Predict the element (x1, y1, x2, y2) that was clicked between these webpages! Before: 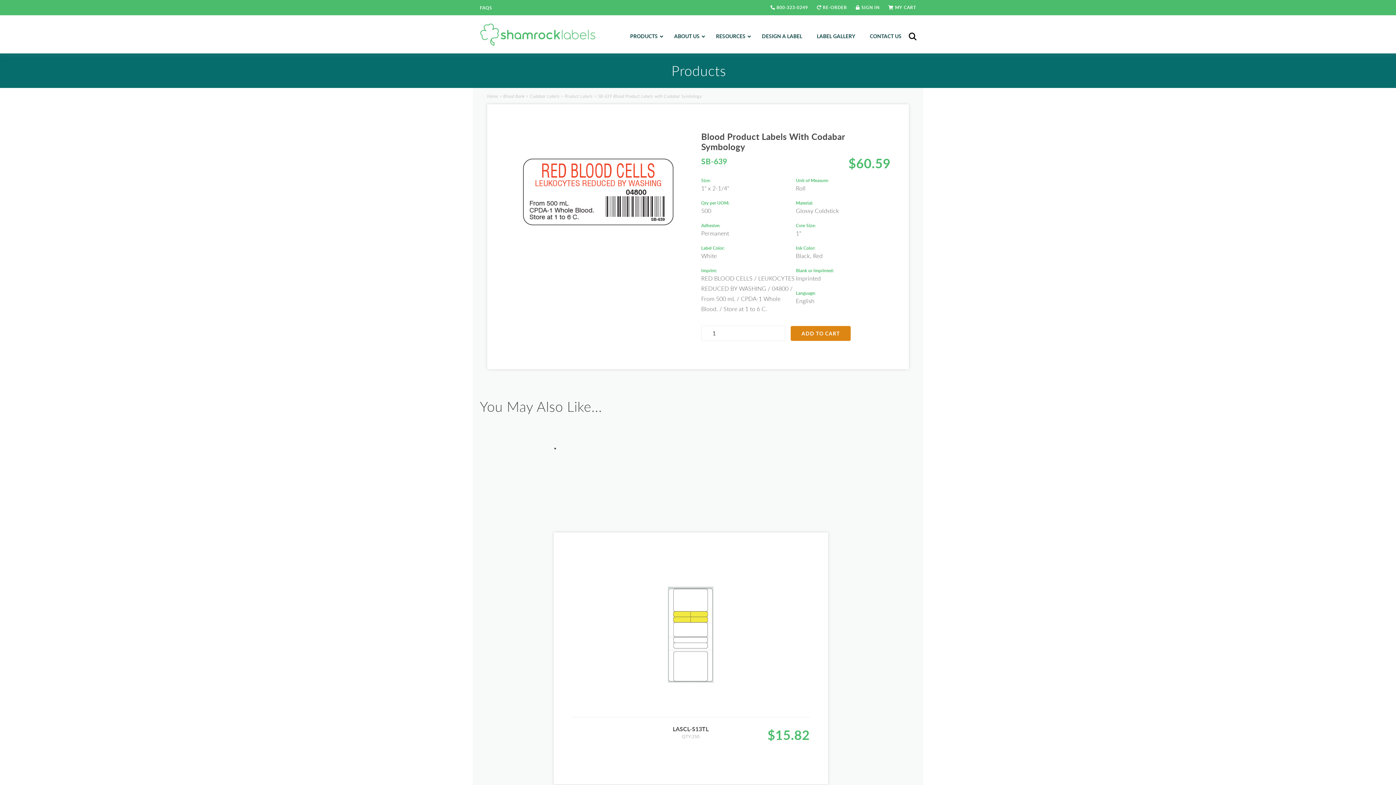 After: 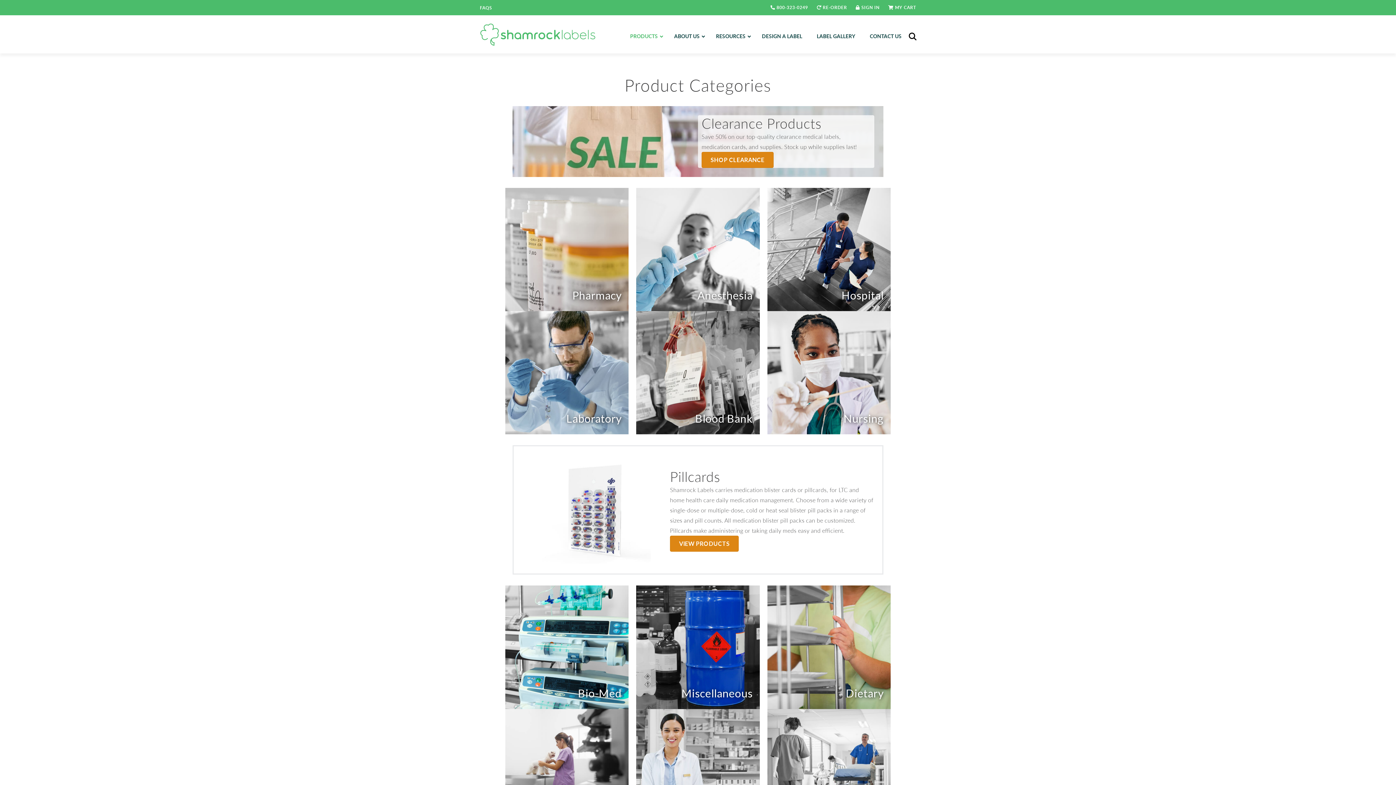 Action: bbox: (623, 18, 667, 53) label: PRODUCTS